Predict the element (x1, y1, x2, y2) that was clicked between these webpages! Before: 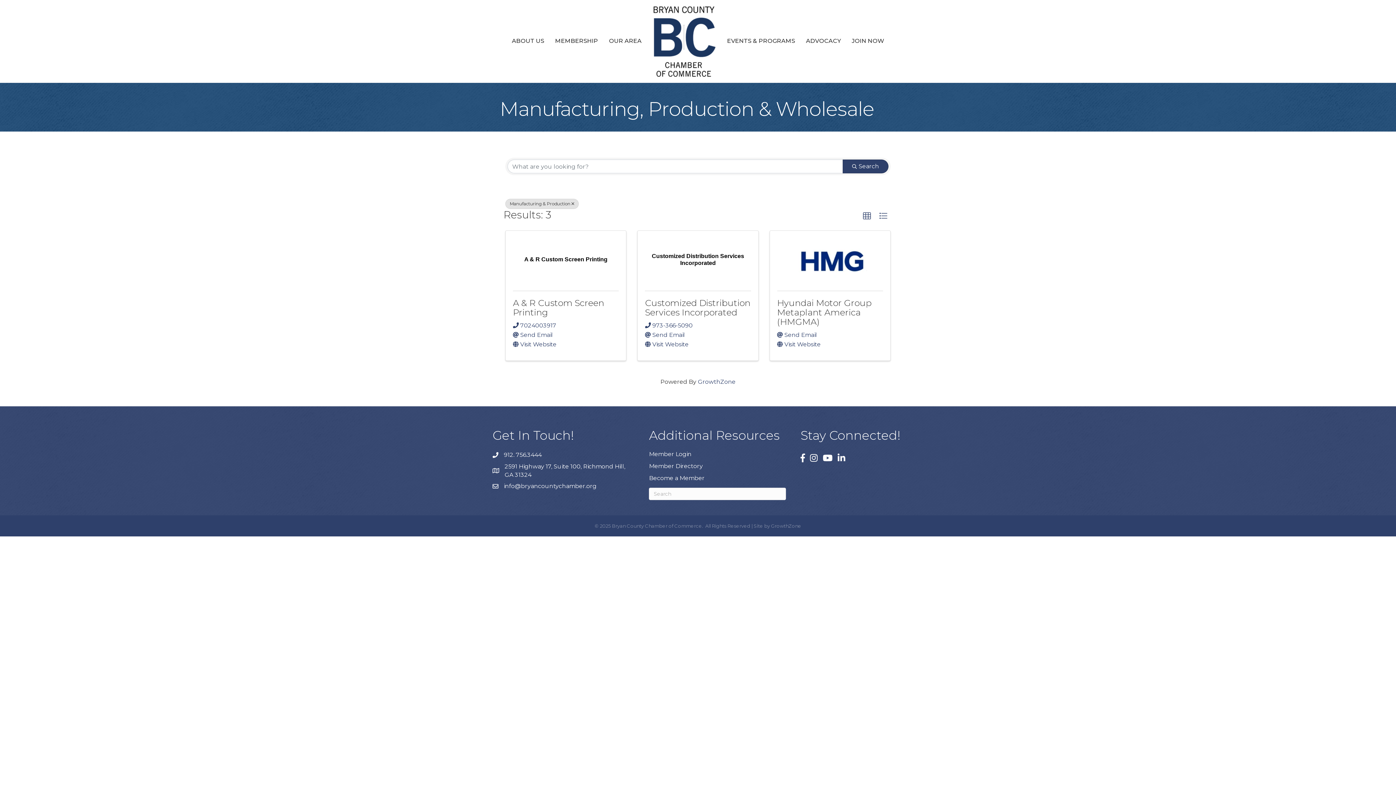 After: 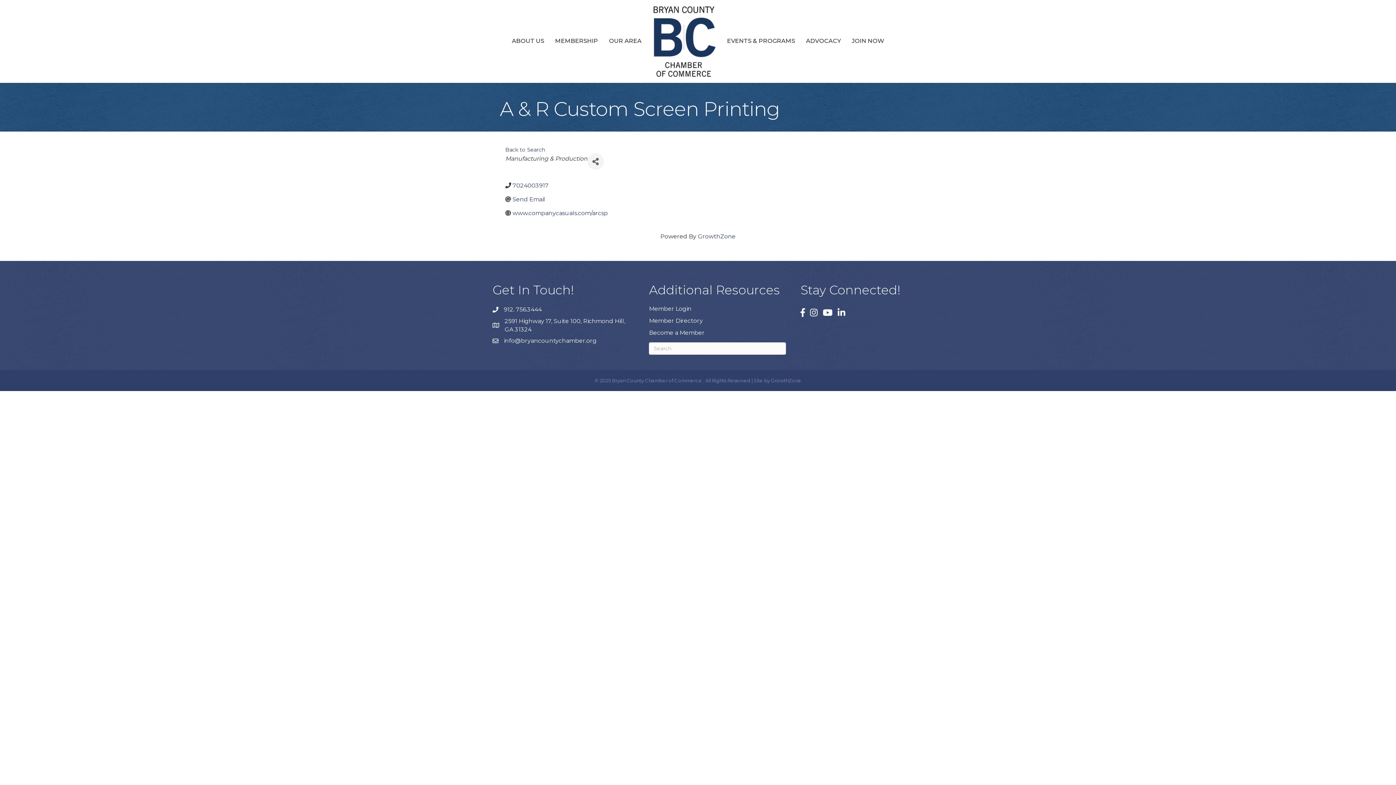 Action: label: A & R Custom Screen Printing link bbox: (524, 256, 607, 262)